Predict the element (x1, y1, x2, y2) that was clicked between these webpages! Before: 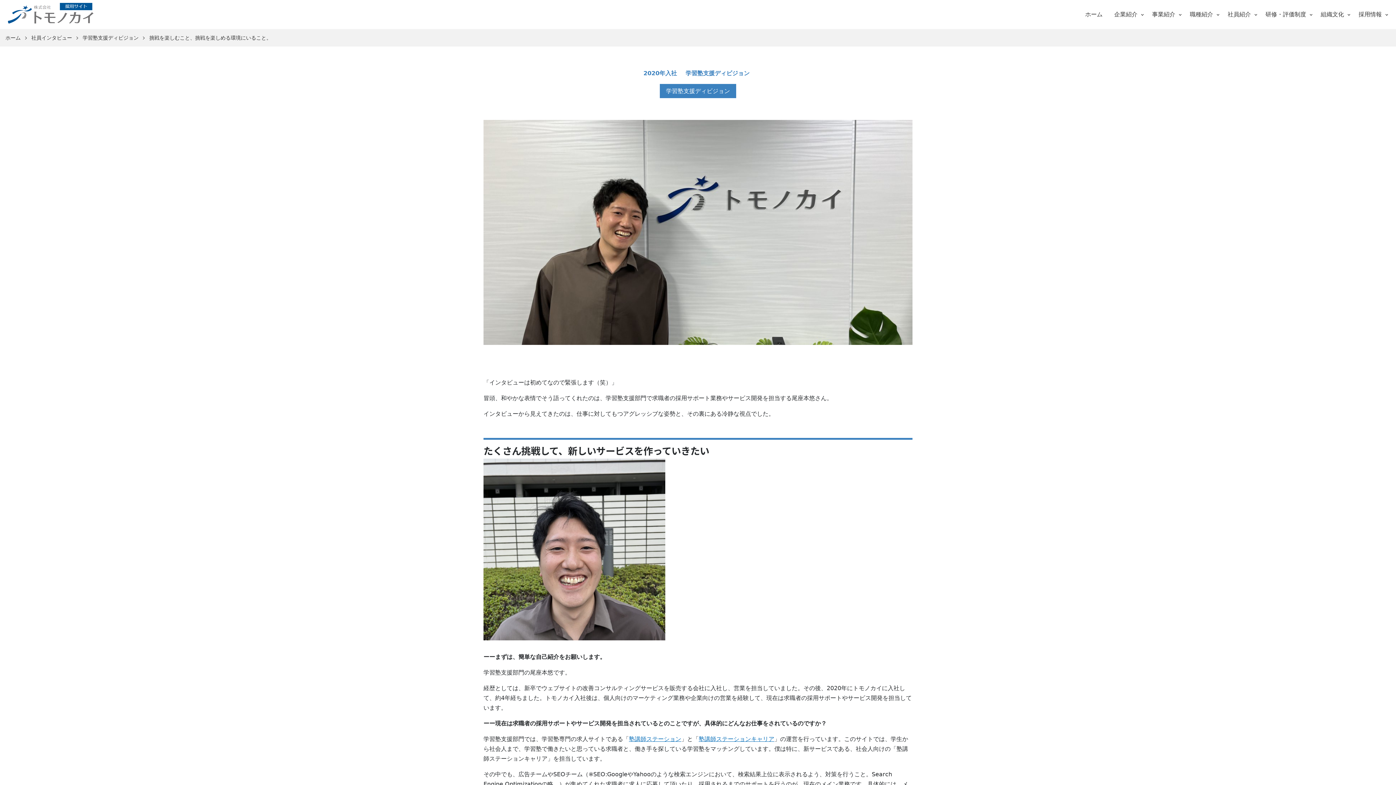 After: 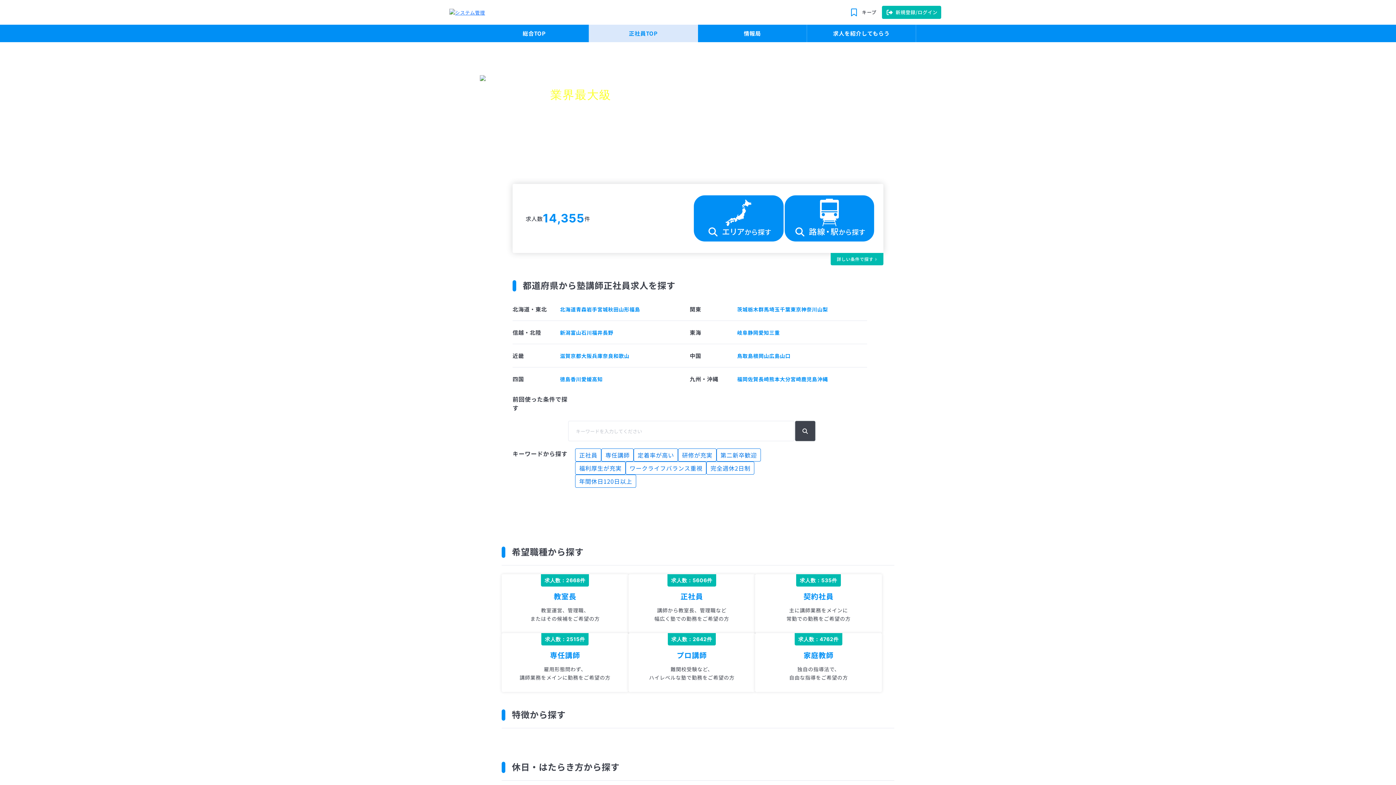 Action: bbox: (698, 735, 774, 742) label: 塾講師ステーションキャリア